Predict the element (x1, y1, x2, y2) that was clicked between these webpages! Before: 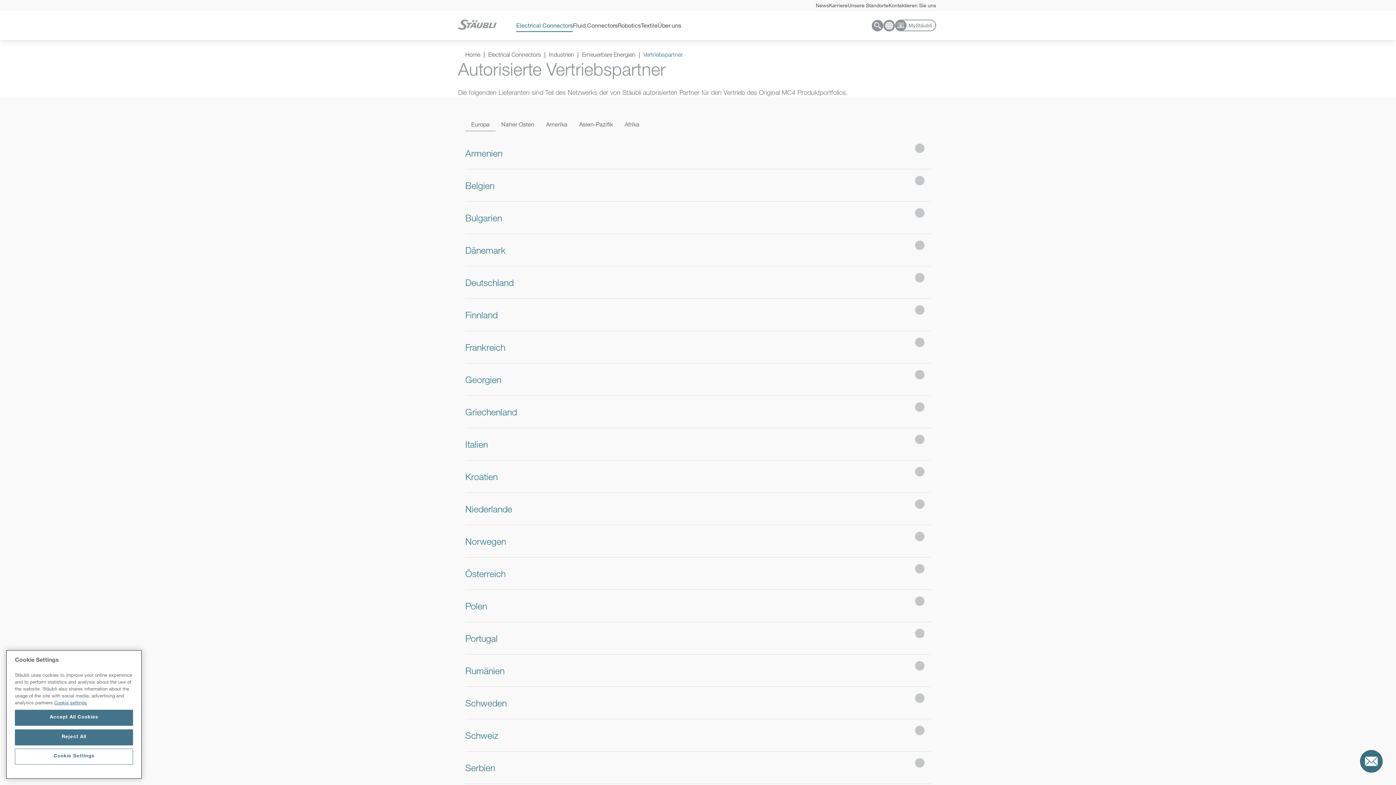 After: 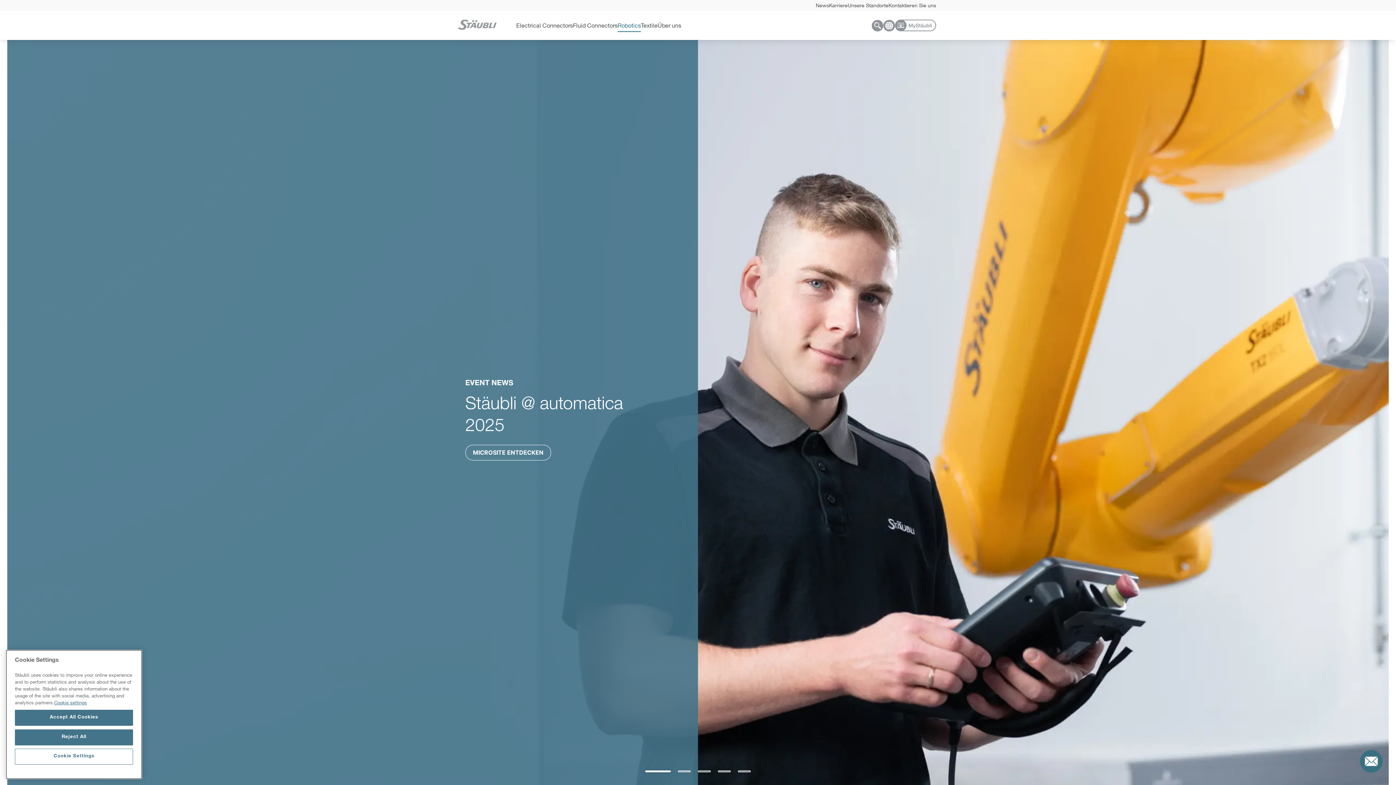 Action: label: Robotics bbox: (617, 21, 641, 29)